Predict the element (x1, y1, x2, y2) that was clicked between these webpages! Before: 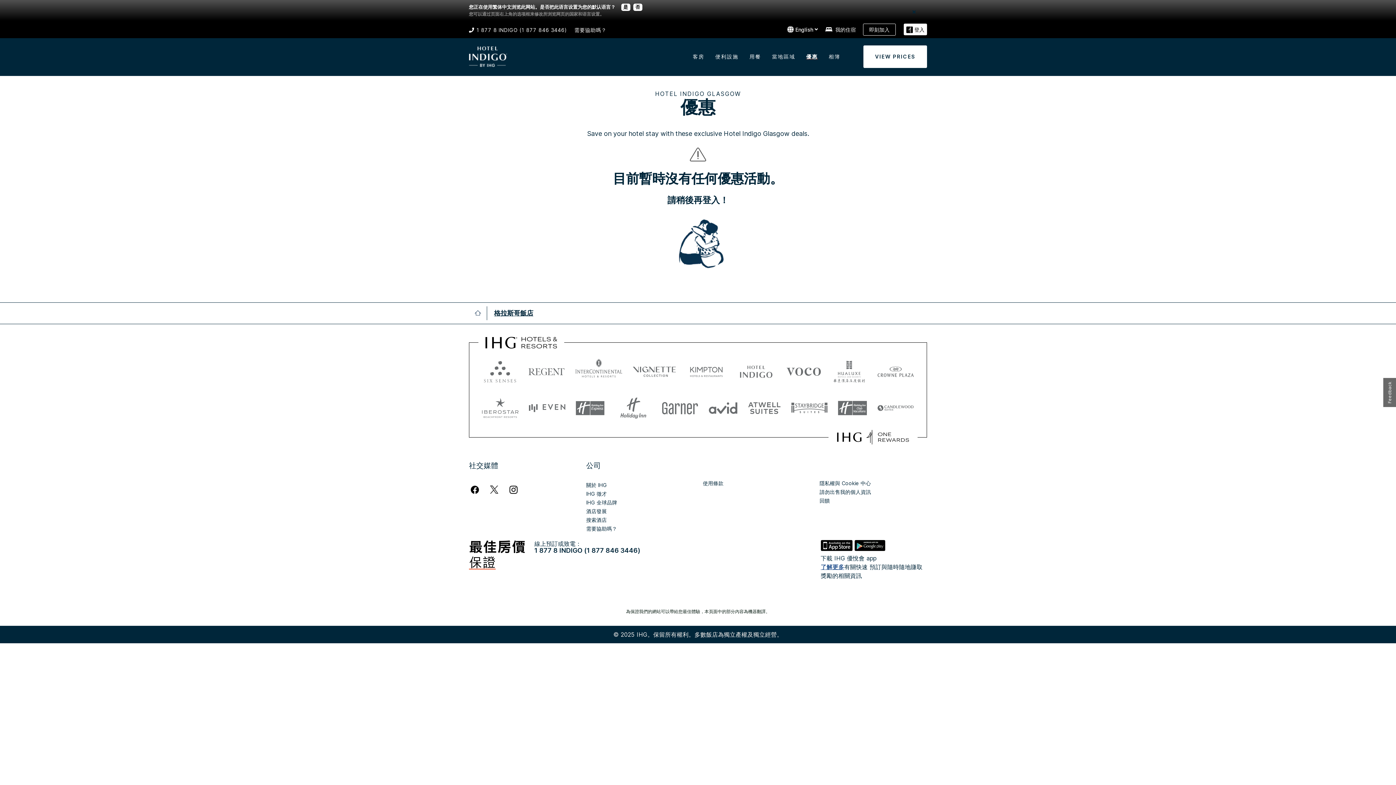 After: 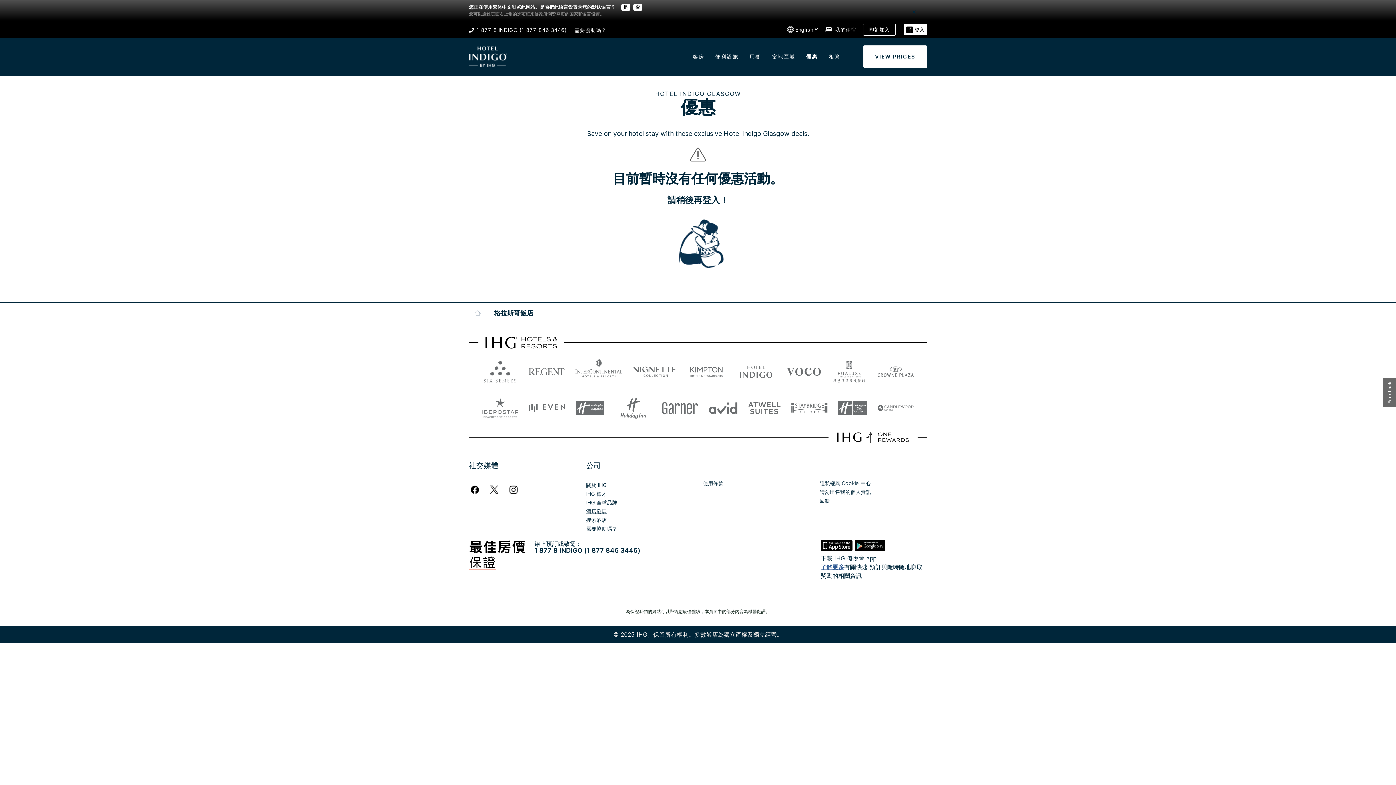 Action: label: 酒店發展 bbox: (586, 508, 606, 514)